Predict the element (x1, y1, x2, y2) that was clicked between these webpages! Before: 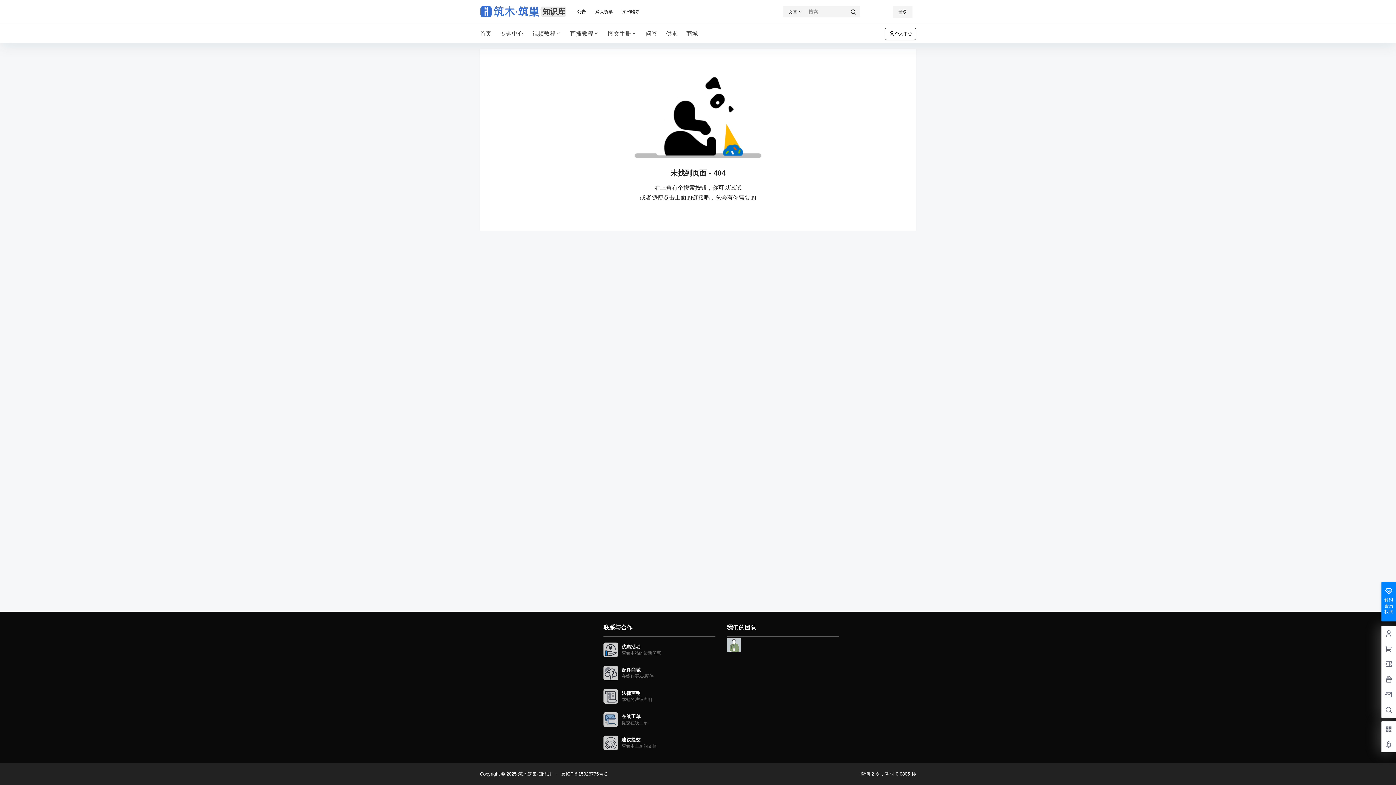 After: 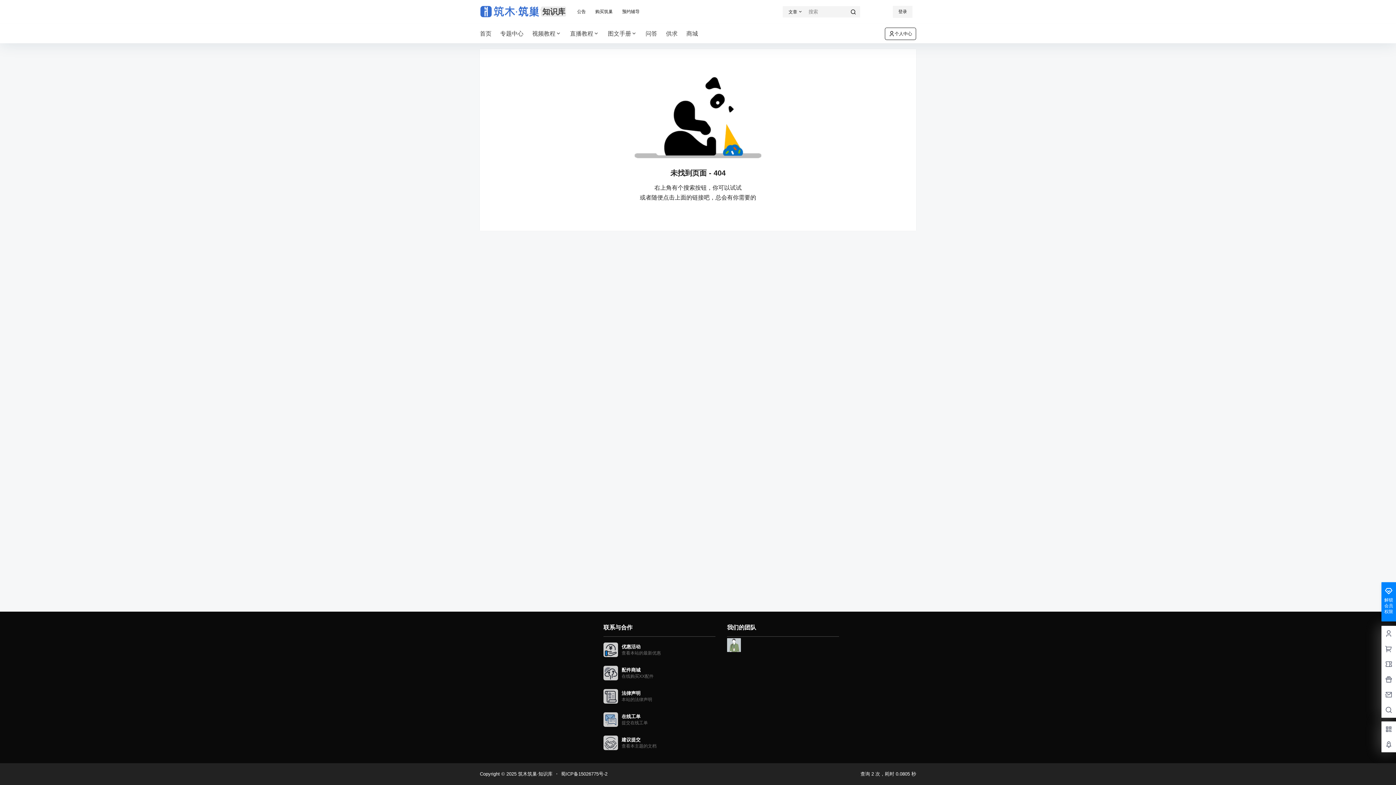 Action: bbox: (603, 730, 715, 756)